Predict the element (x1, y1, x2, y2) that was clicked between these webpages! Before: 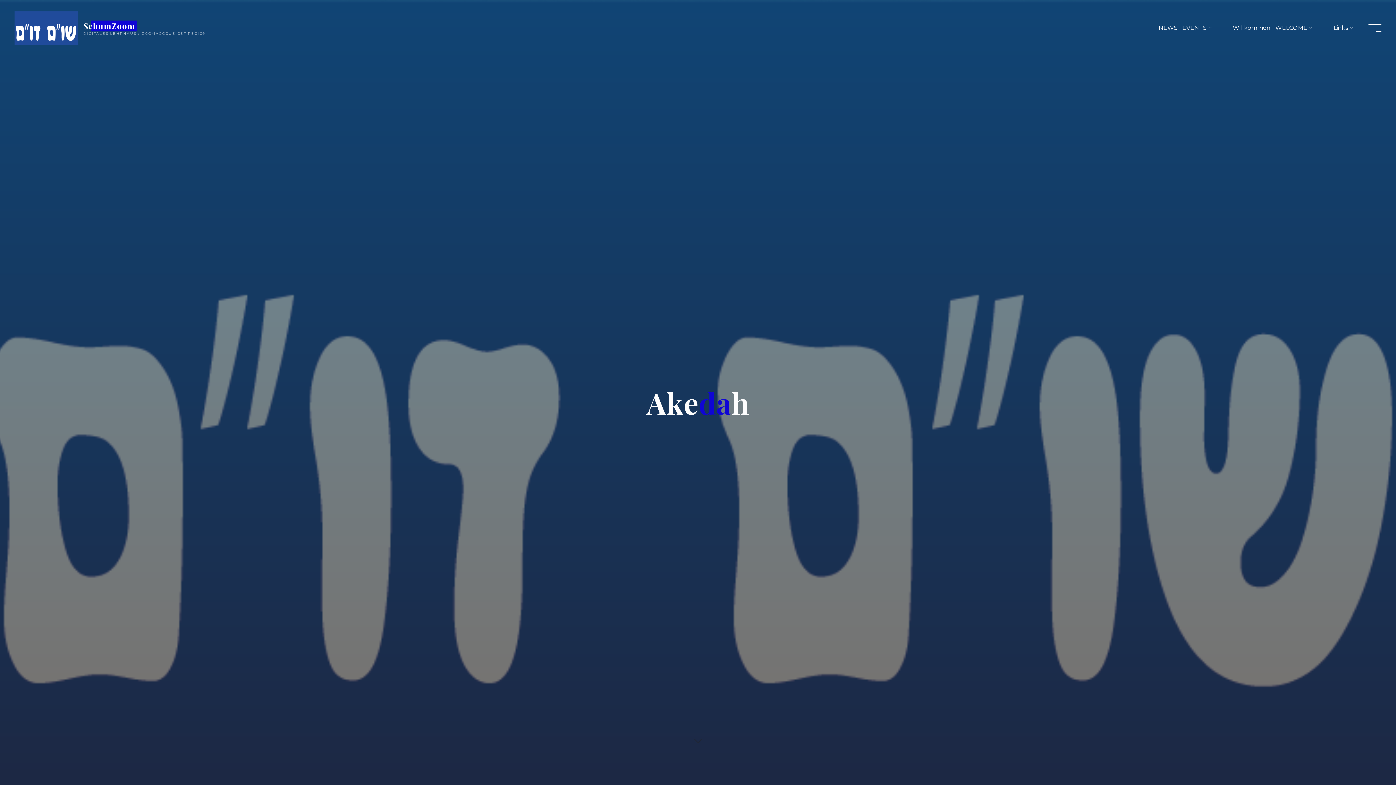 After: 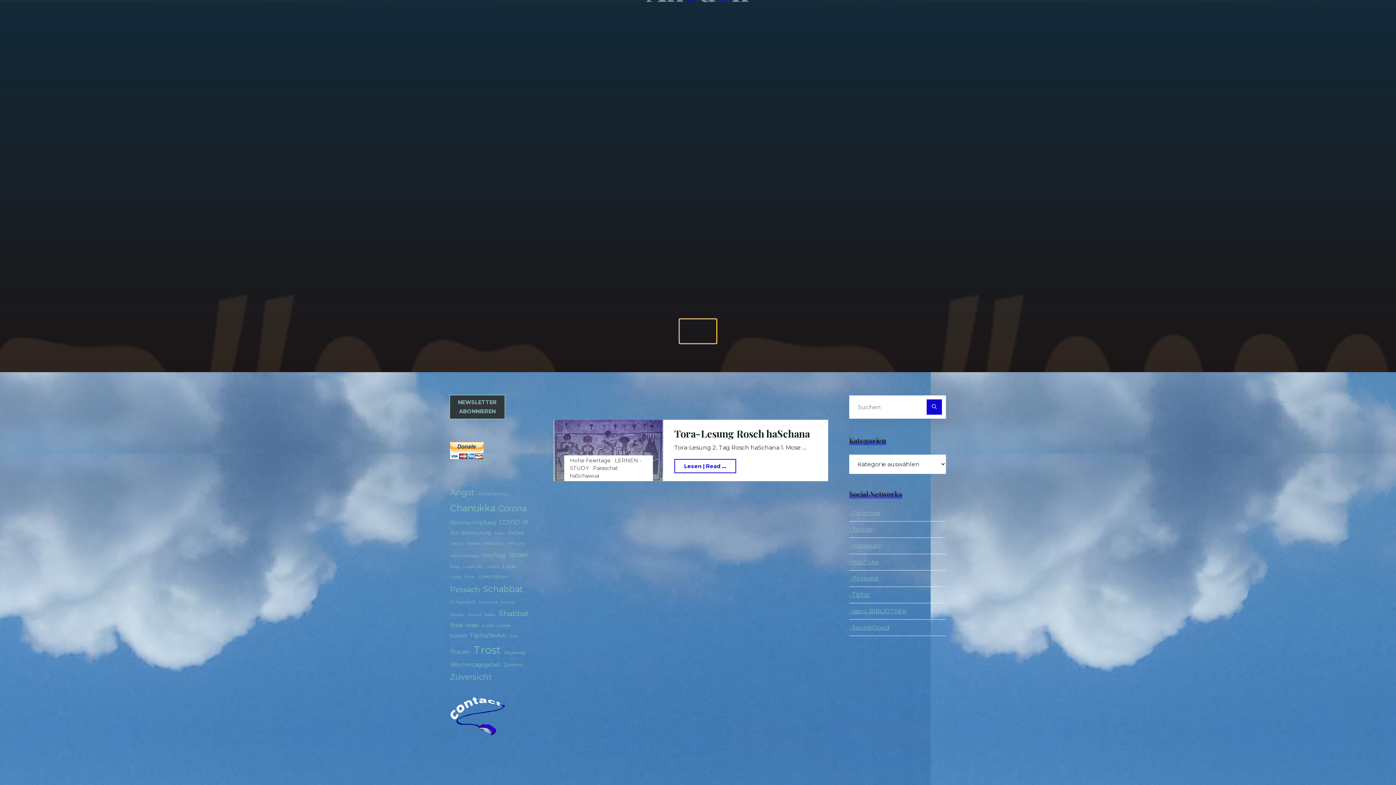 Action: bbox: (680, 732, 716, 756)